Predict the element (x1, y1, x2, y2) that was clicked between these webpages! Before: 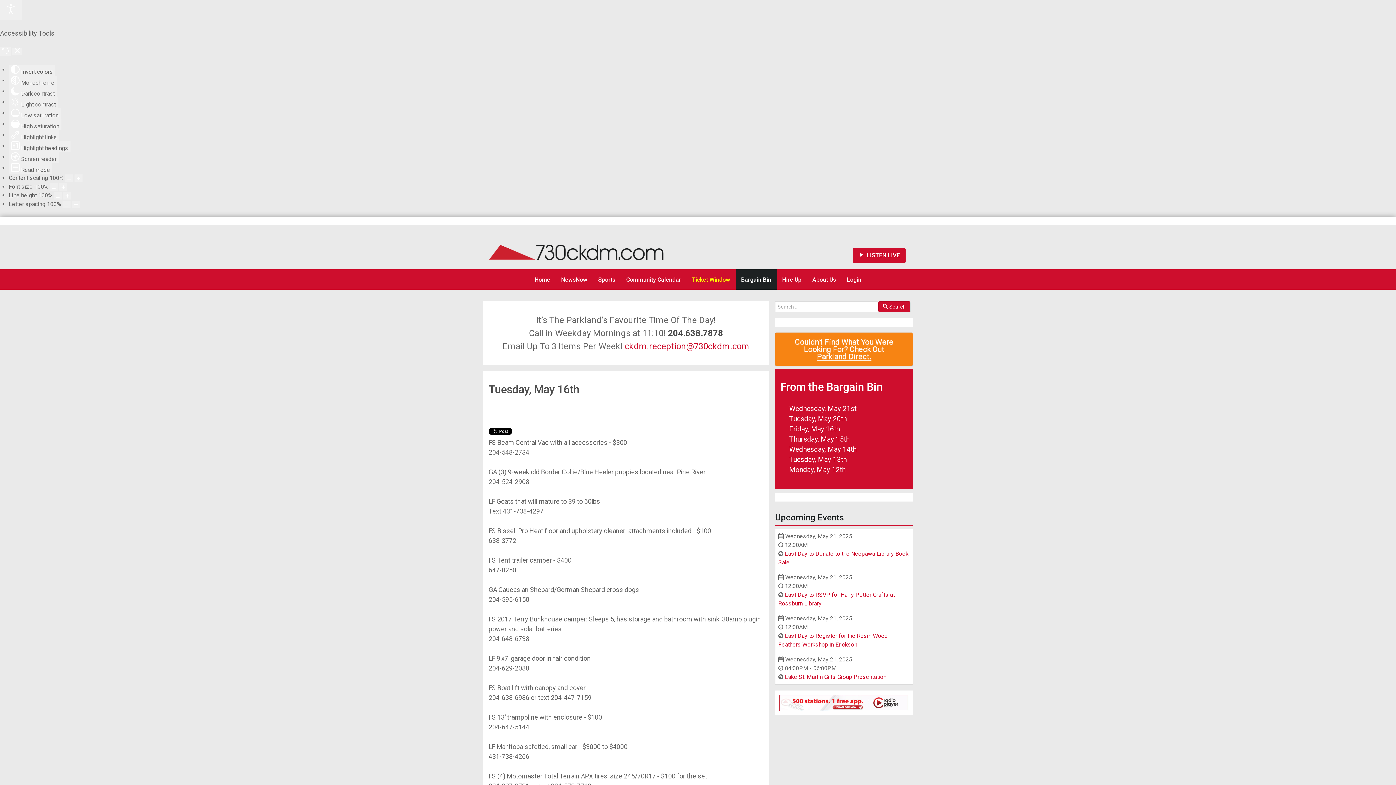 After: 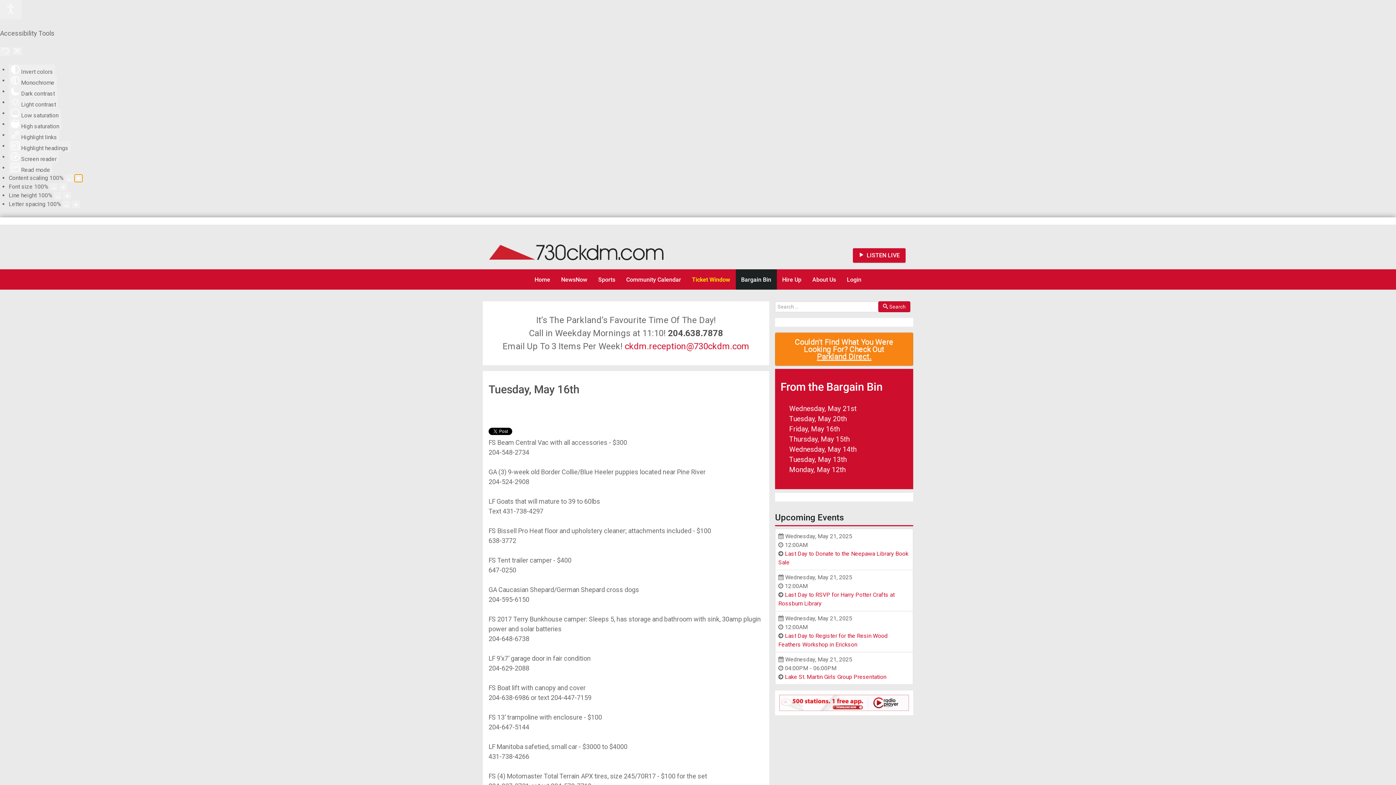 Action: label: Increase content size bbox: (74, 174, 82, 182)